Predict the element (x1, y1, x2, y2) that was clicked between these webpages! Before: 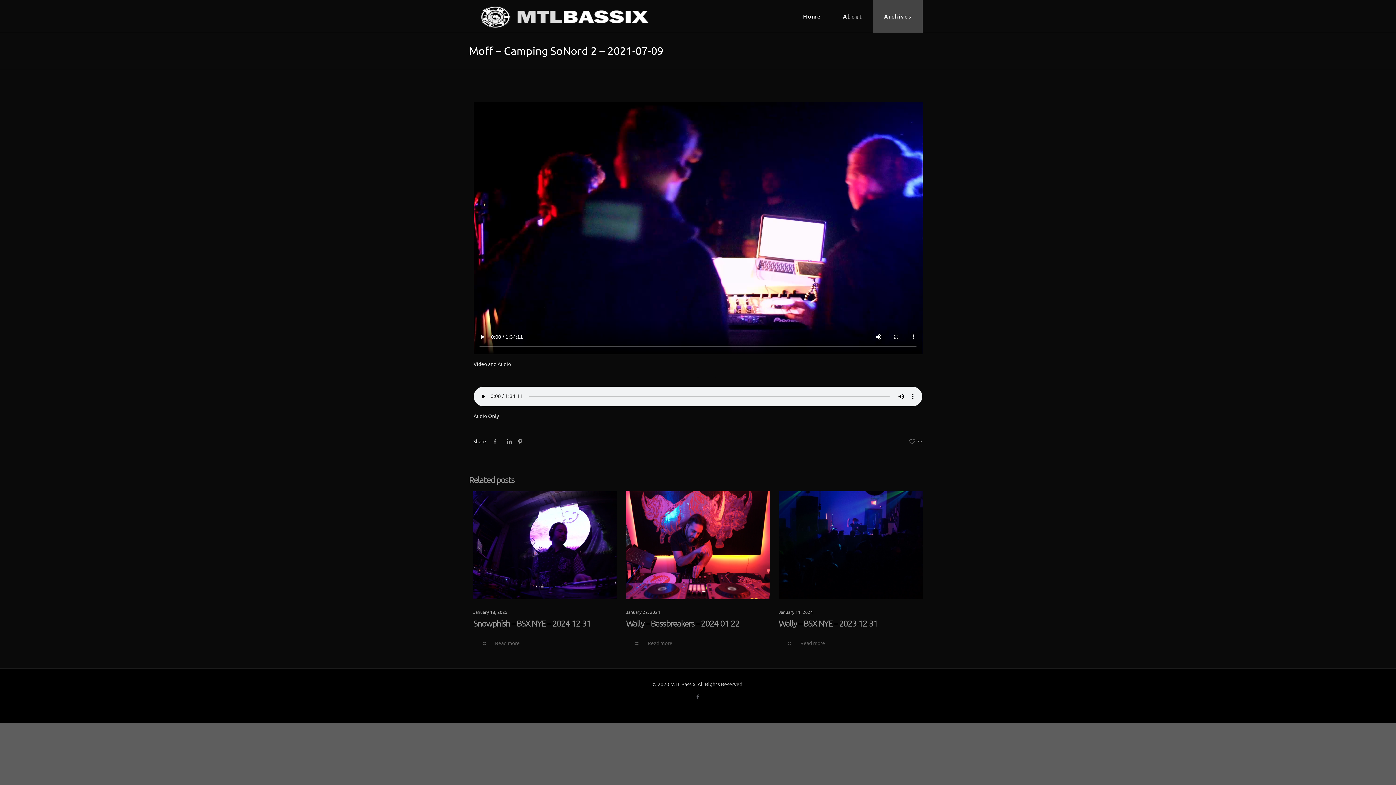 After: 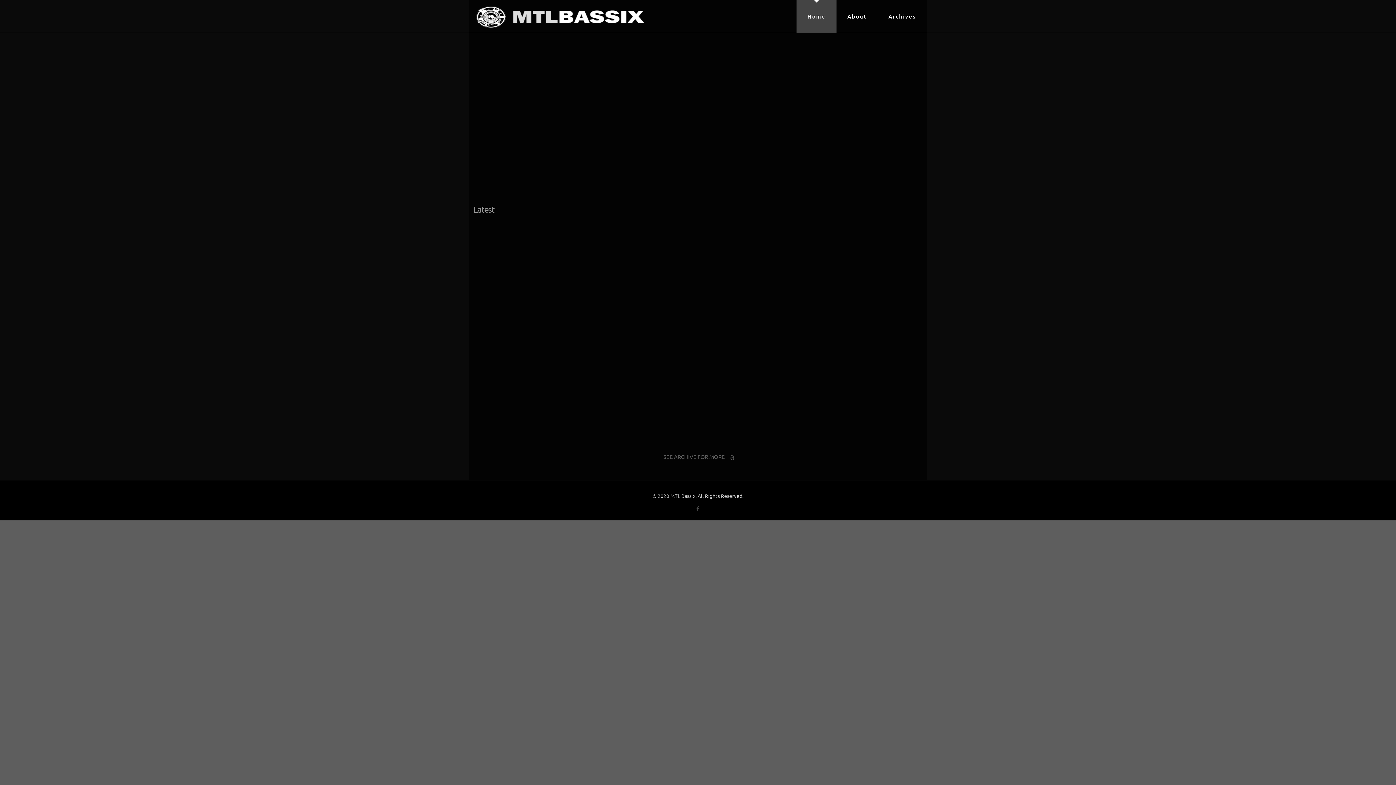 Action: bbox: (480, 0, 648, 32)